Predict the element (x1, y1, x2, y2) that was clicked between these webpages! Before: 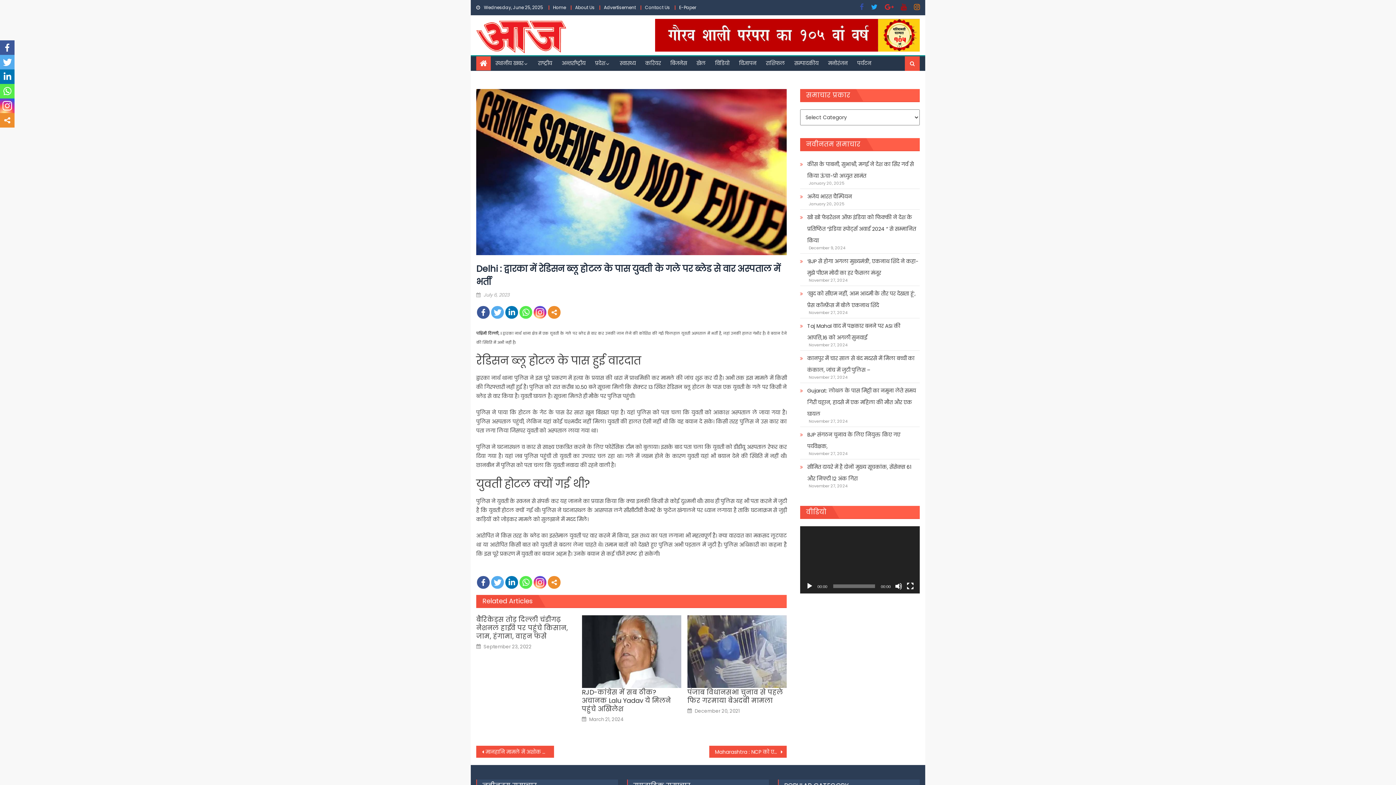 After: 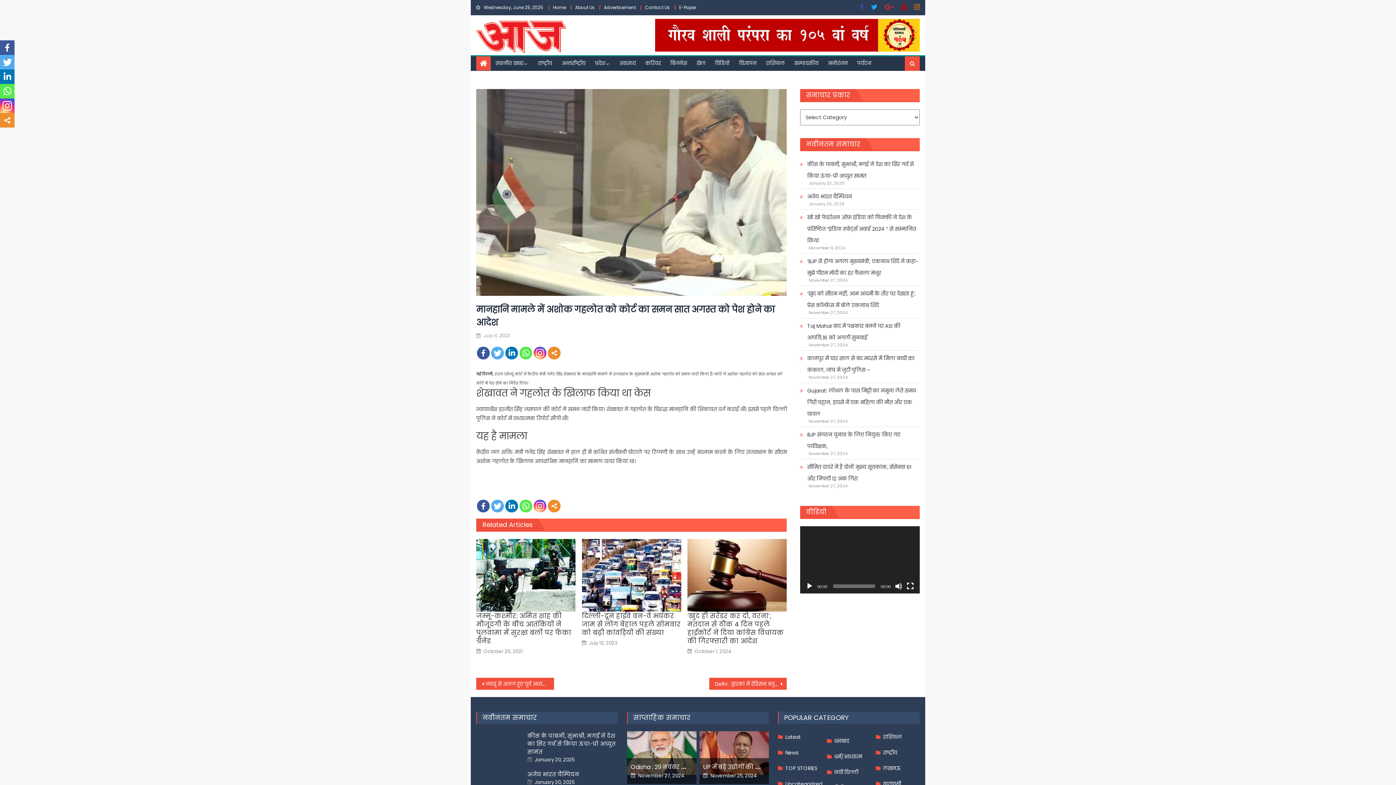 Action: bbox: (476, 746, 554, 758) label: मानहानि मामले में अशोक गहलोत को कोर्ट का समन सात अगस्त को पेश होने का आदेश